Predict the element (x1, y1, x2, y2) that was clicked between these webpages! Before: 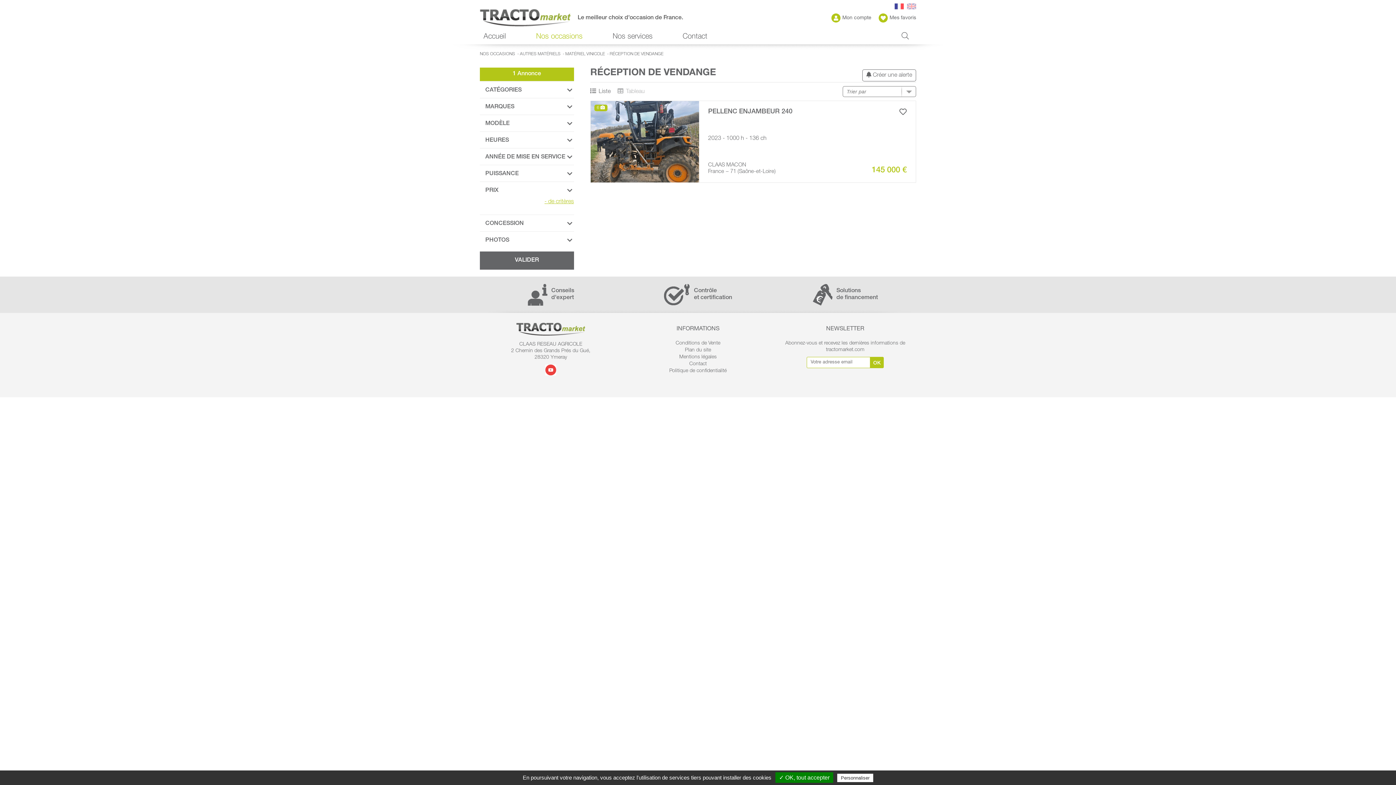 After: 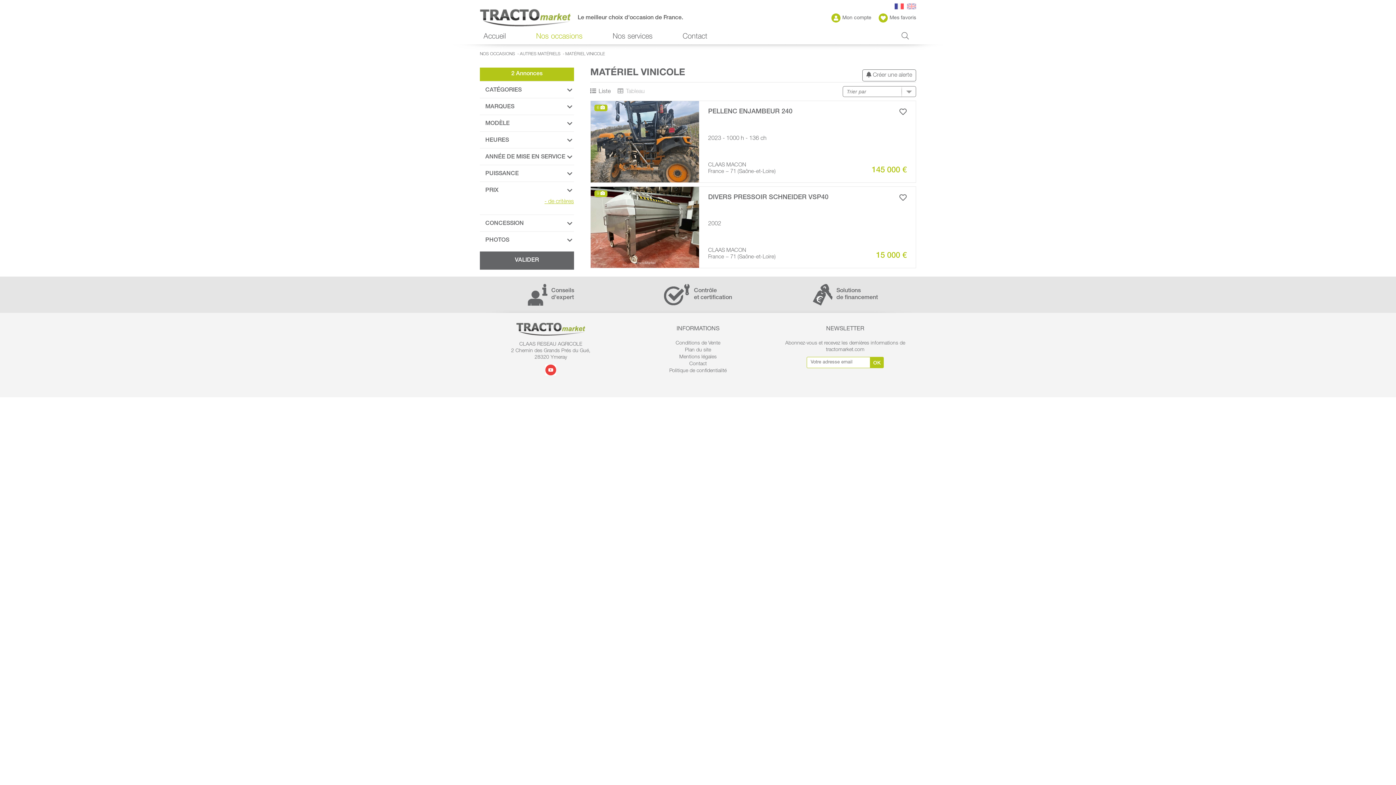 Action: bbox: (565, 52, 605, 56) label: MATÉRIEL VINICOLE